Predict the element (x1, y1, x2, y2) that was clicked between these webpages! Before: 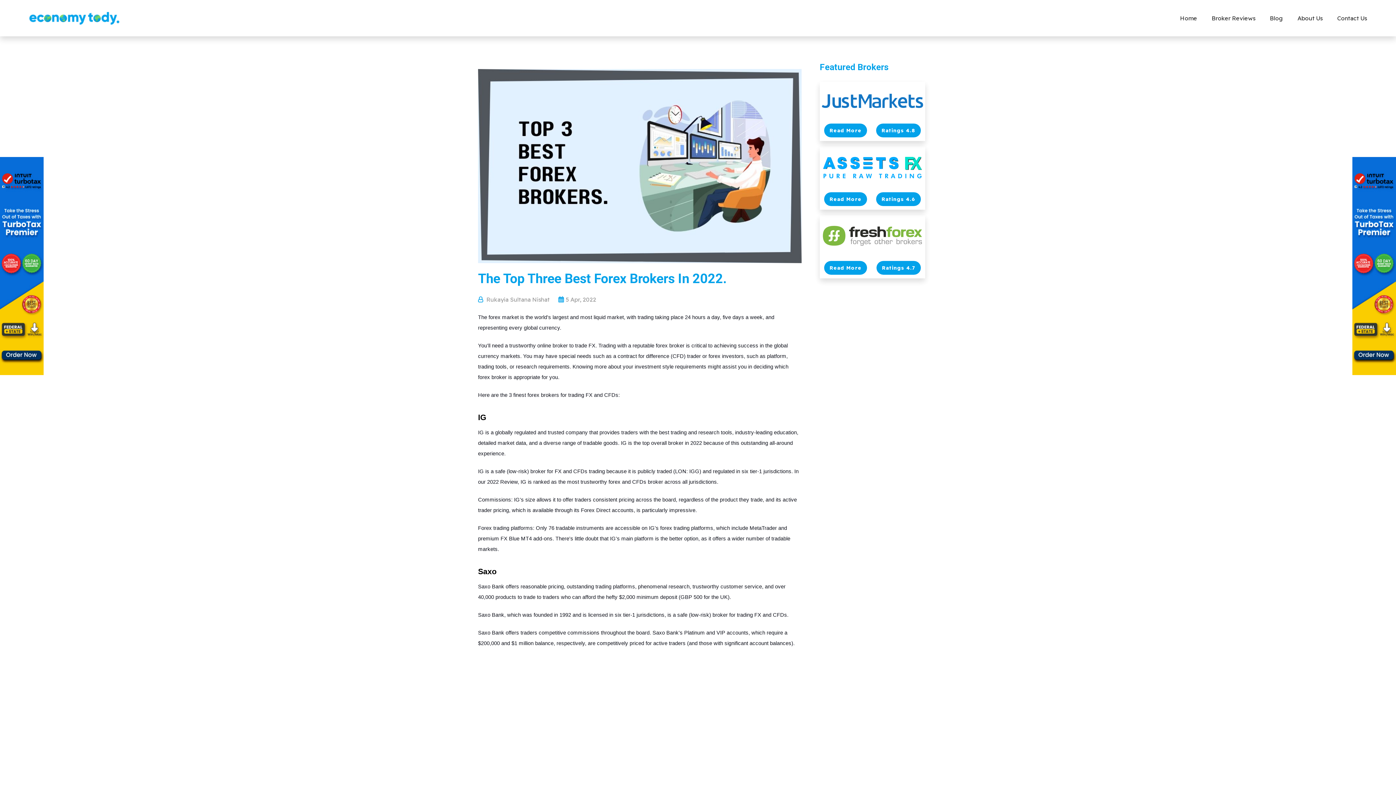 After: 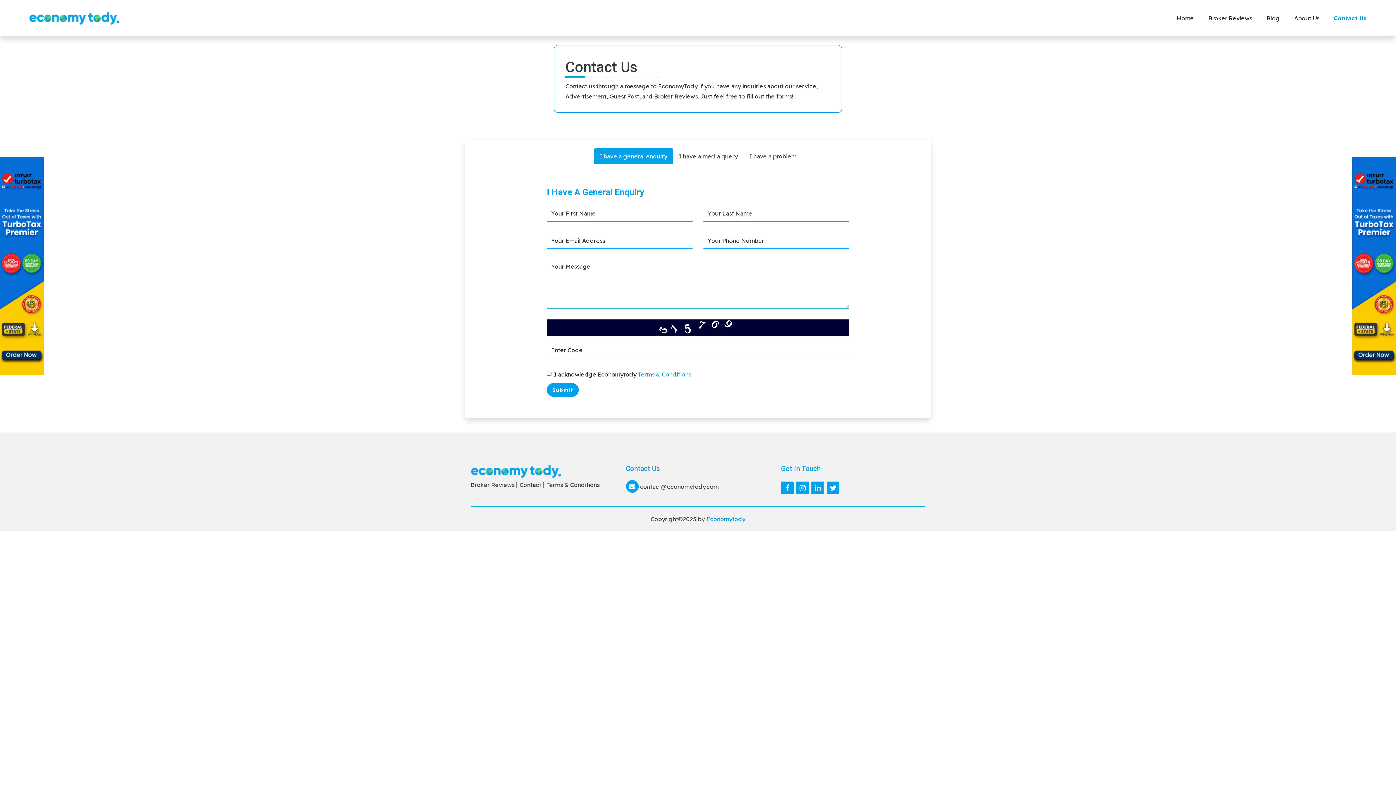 Action: bbox: (1330, 7, 1367, 29) label: Contact Us